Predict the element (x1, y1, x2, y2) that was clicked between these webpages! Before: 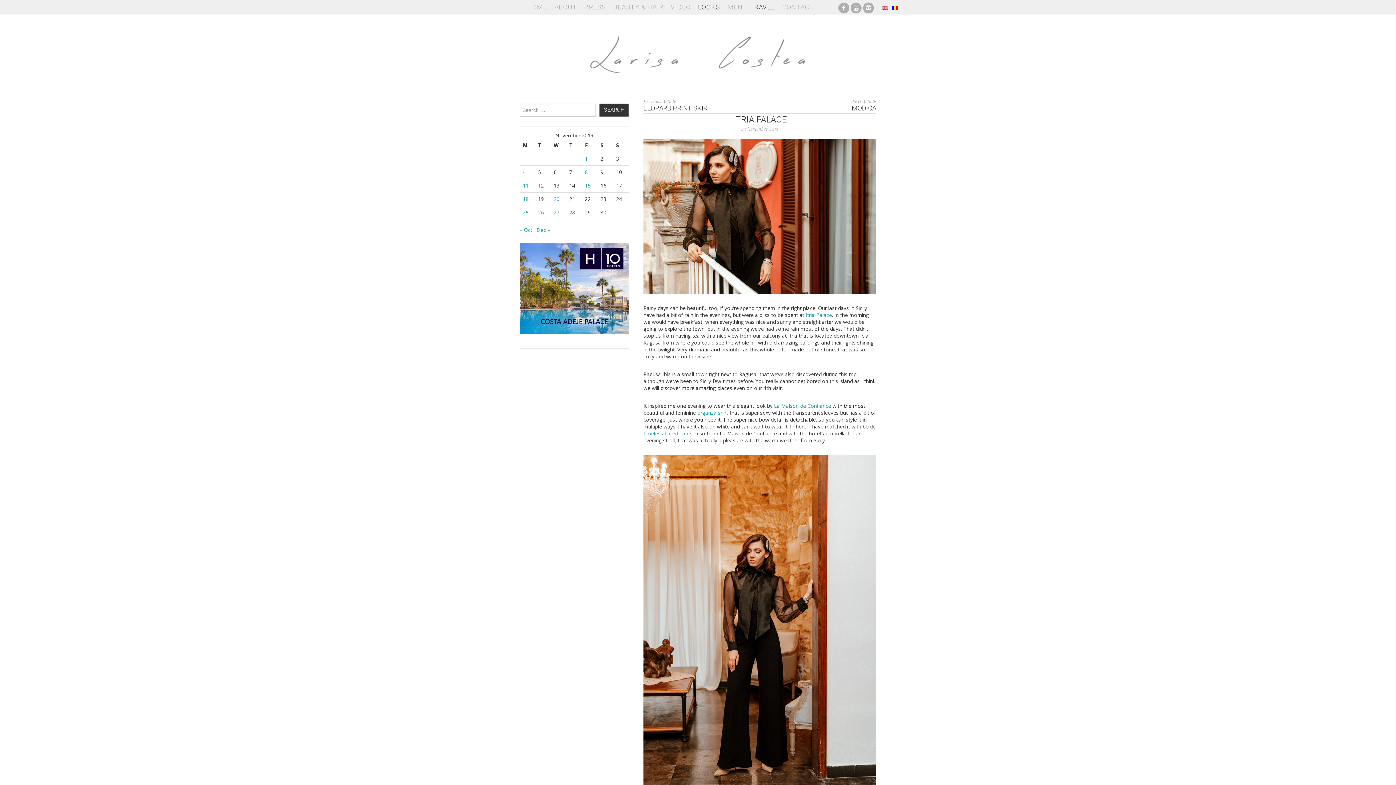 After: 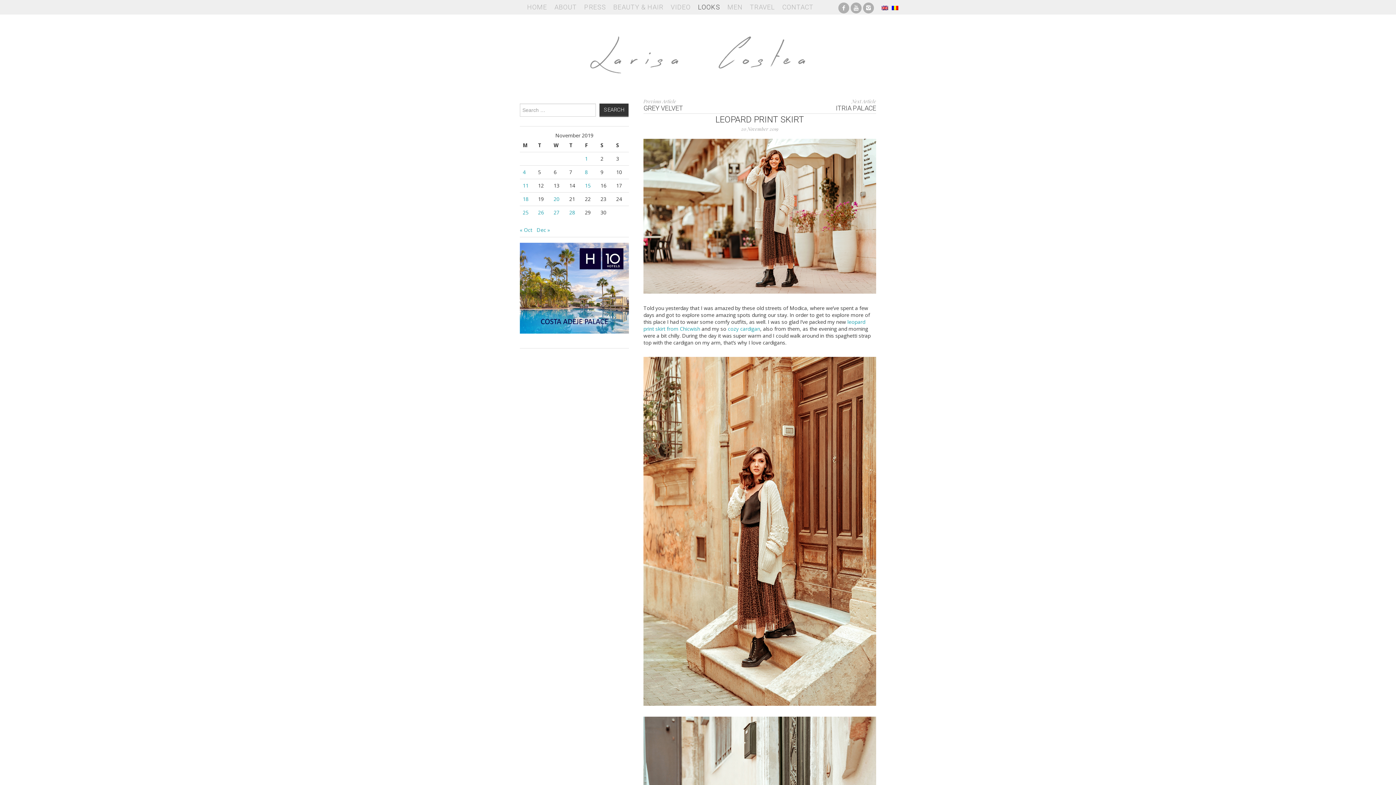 Action: bbox: (643, 104, 711, 112) label: LEOPARD PRINT SKIRT